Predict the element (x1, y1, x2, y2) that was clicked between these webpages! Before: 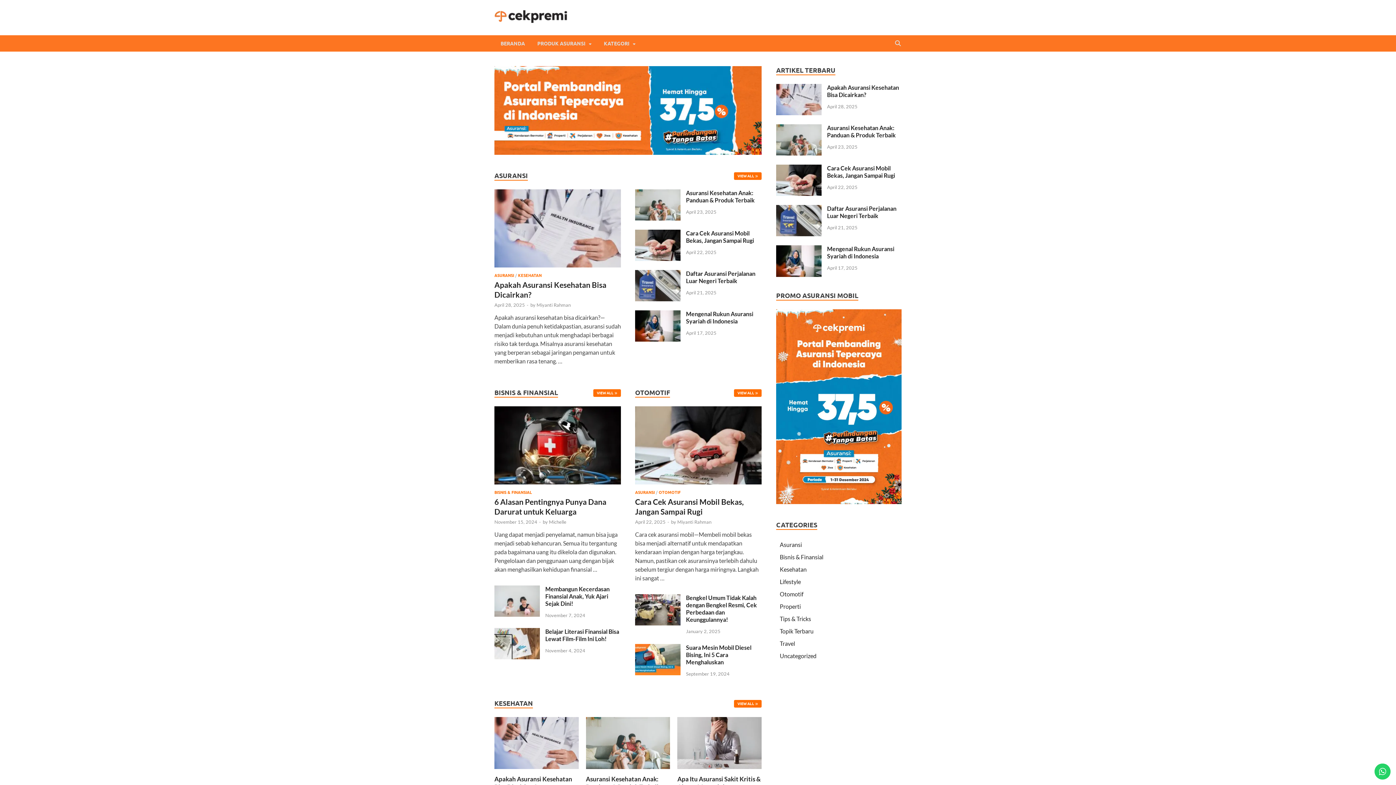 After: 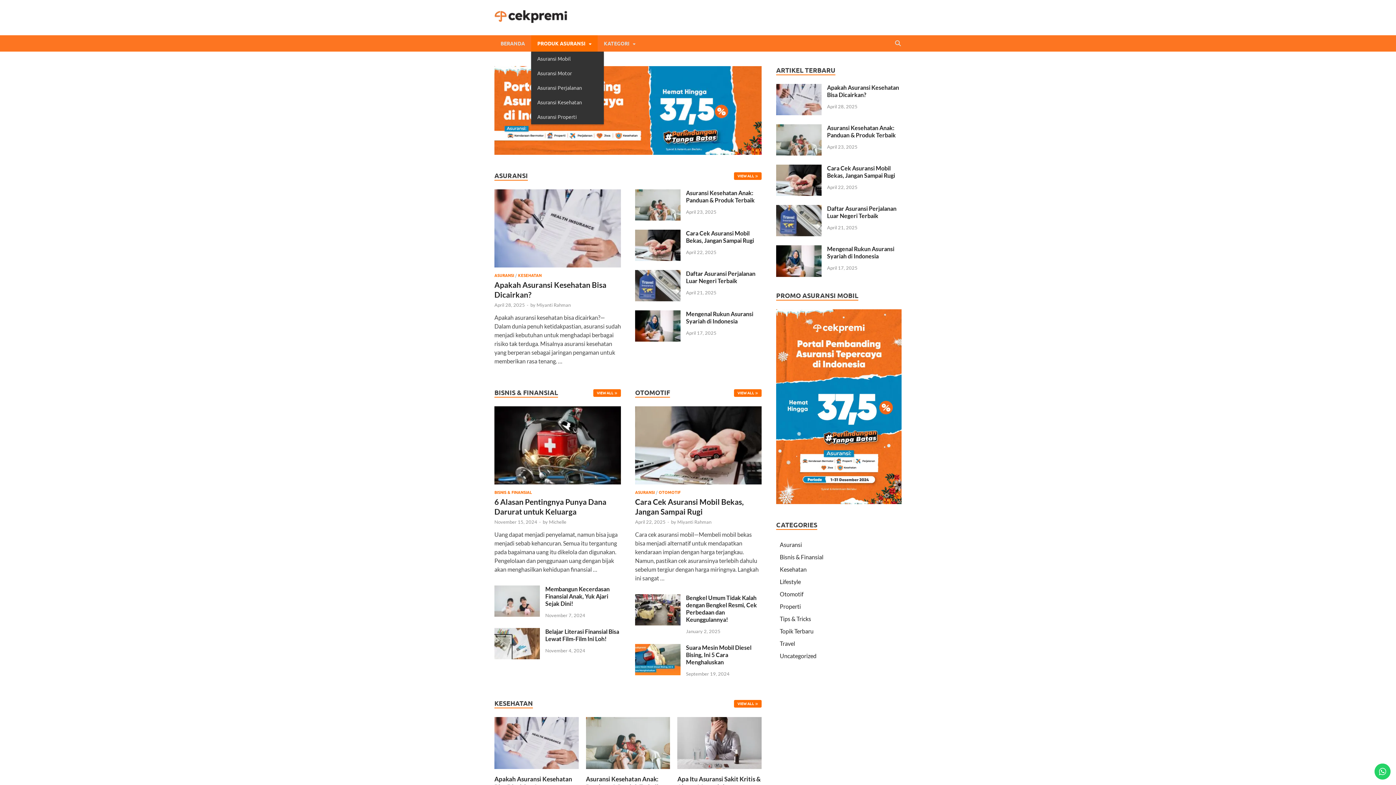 Action: label: PRODUK ASURANSI bbox: (532, 106, 593, 122)